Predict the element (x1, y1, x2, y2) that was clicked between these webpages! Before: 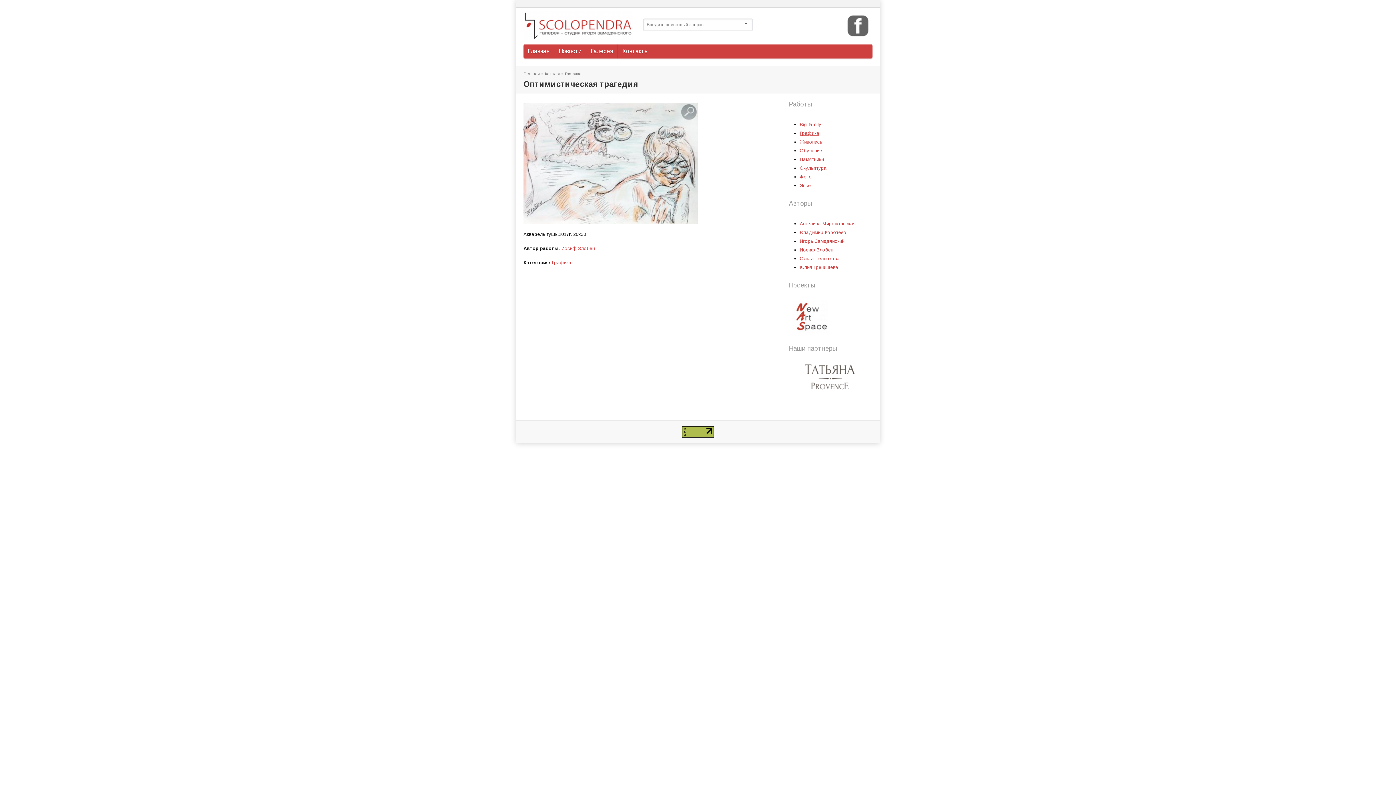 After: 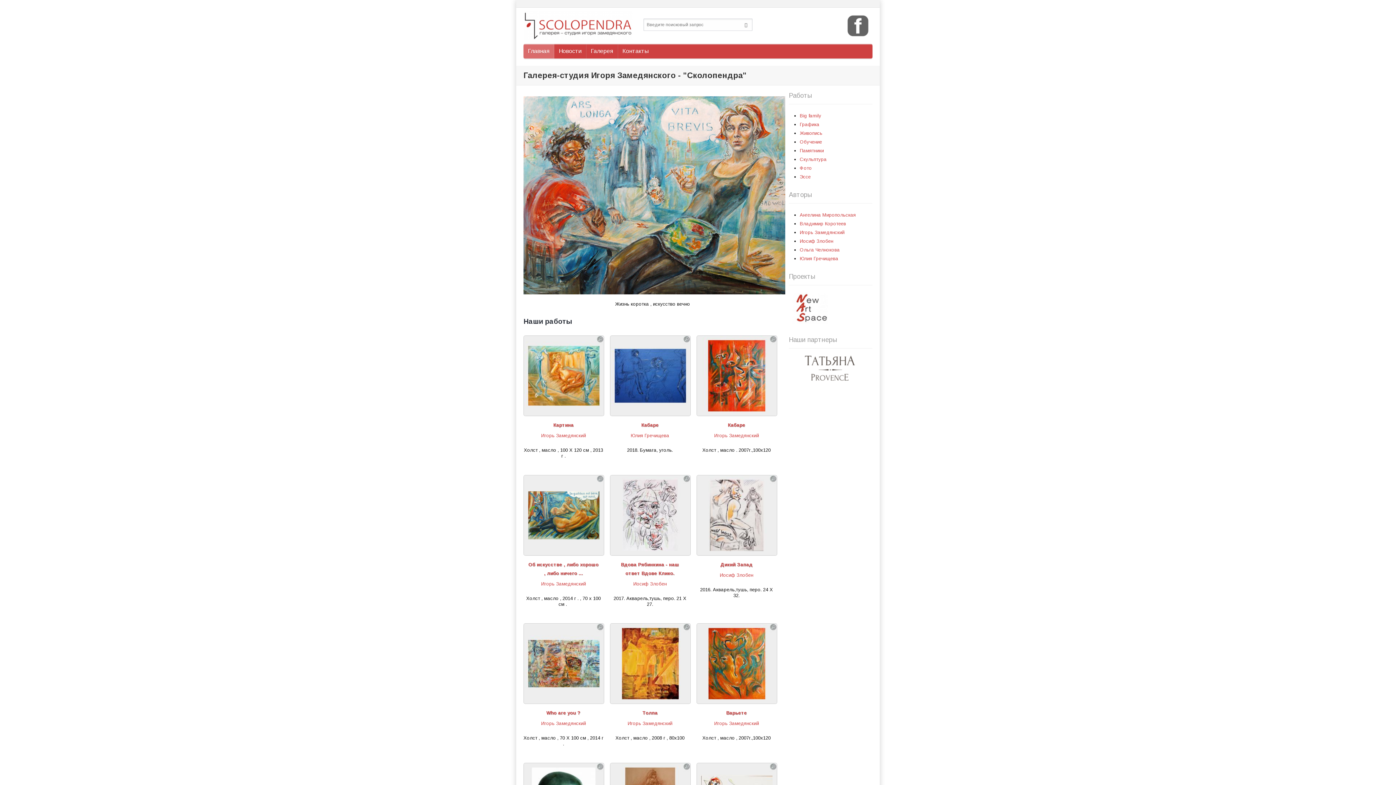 Action: bbox: (523, 11, 636, 40)